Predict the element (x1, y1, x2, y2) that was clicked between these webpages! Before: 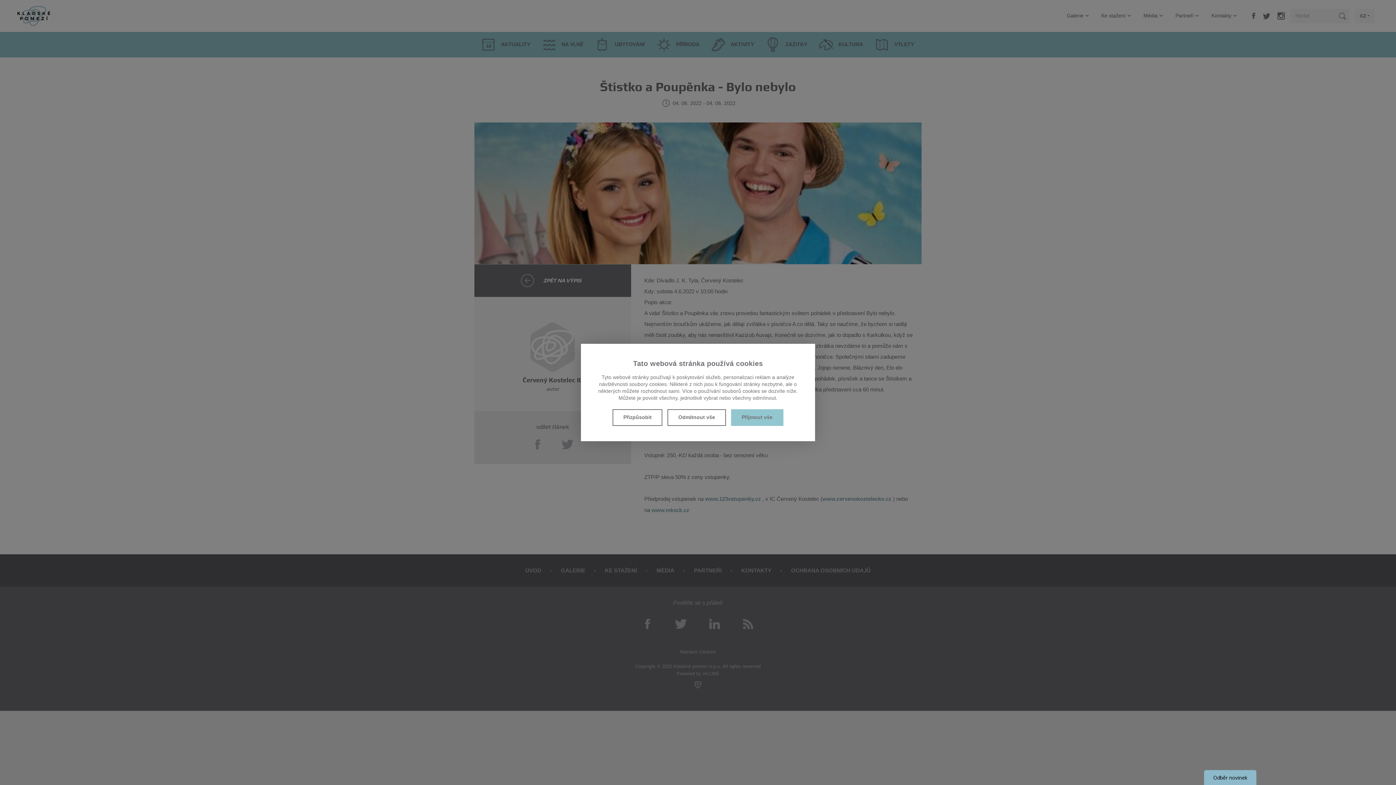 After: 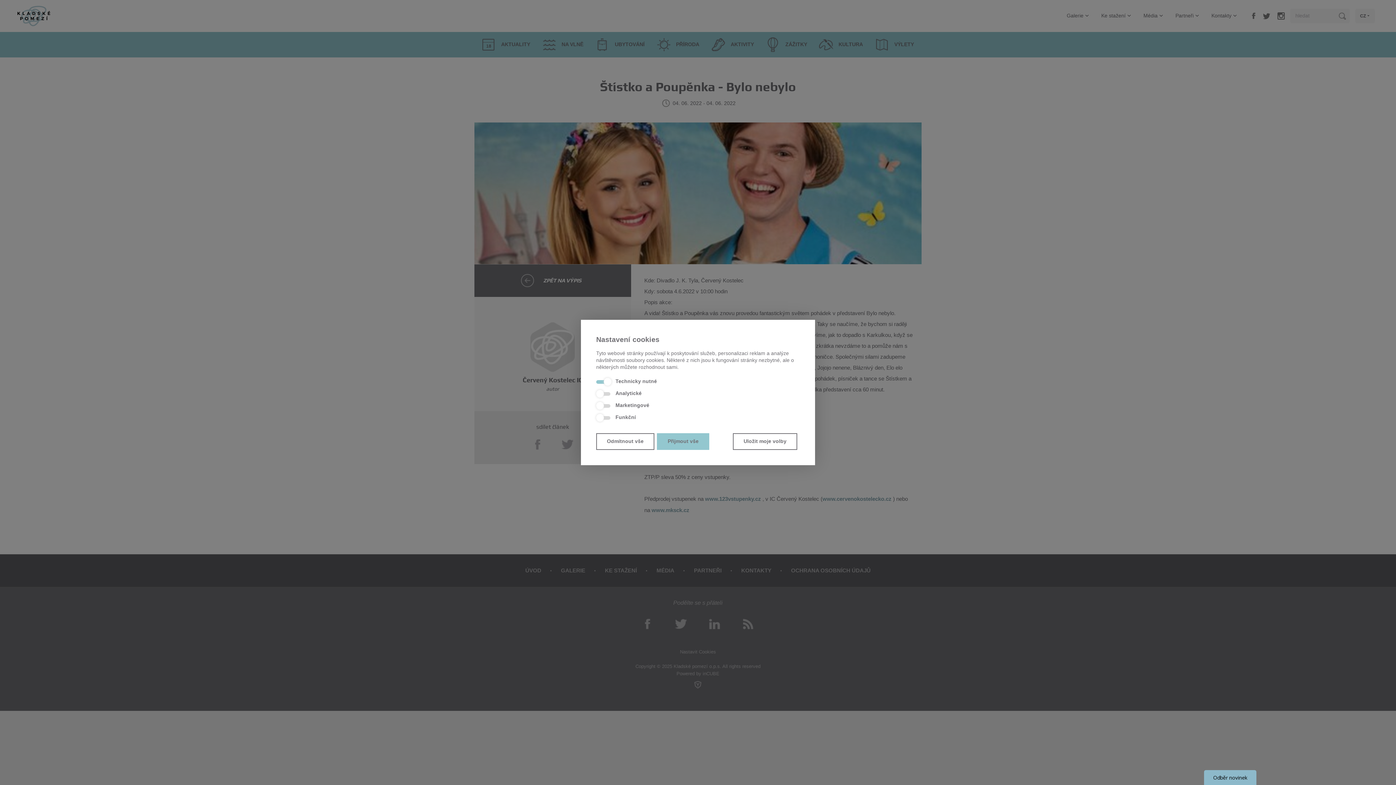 Action: label: Přizpůsobit bbox: (612, 409, 662, 426)